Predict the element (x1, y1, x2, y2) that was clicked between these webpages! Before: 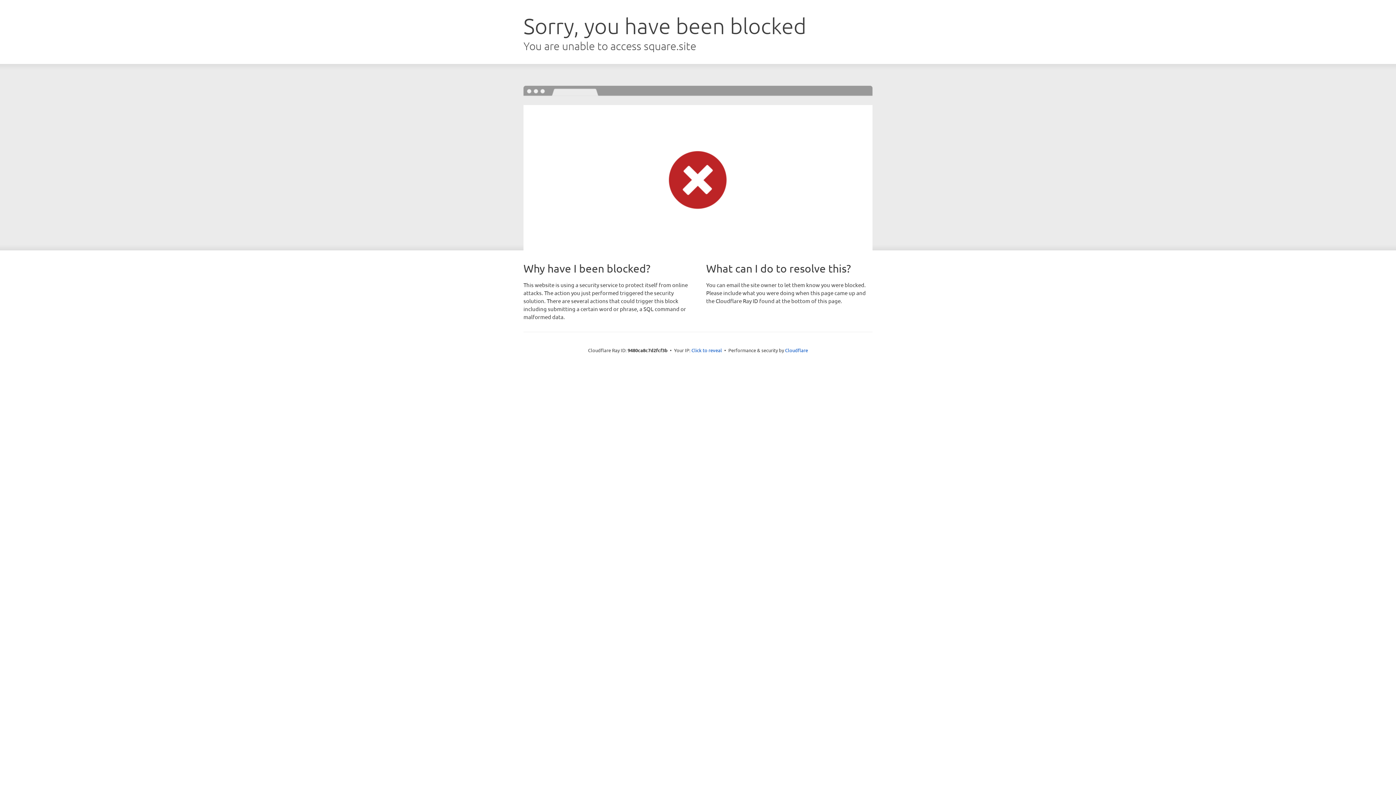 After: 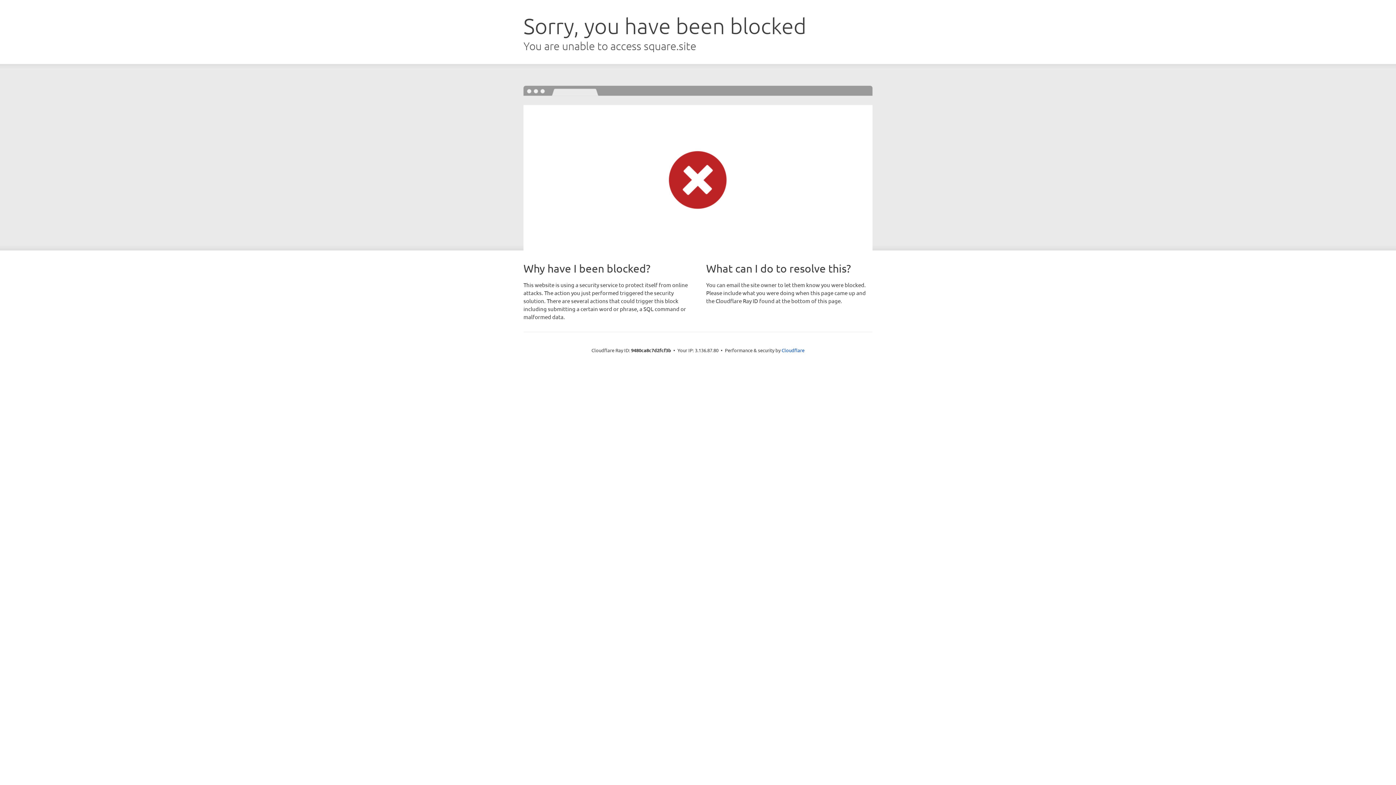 Action: label: Click to reveal bbox: (691, 346, 722, 353)